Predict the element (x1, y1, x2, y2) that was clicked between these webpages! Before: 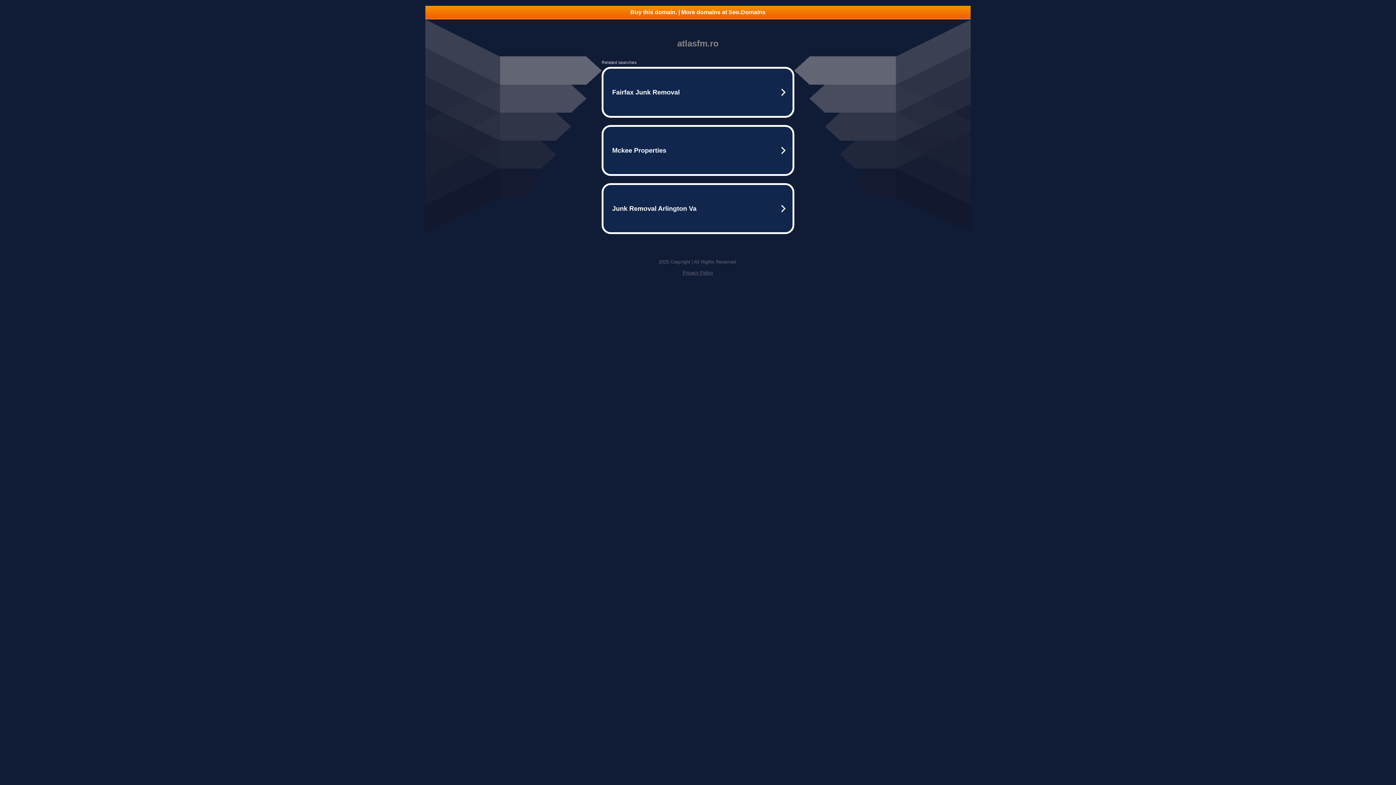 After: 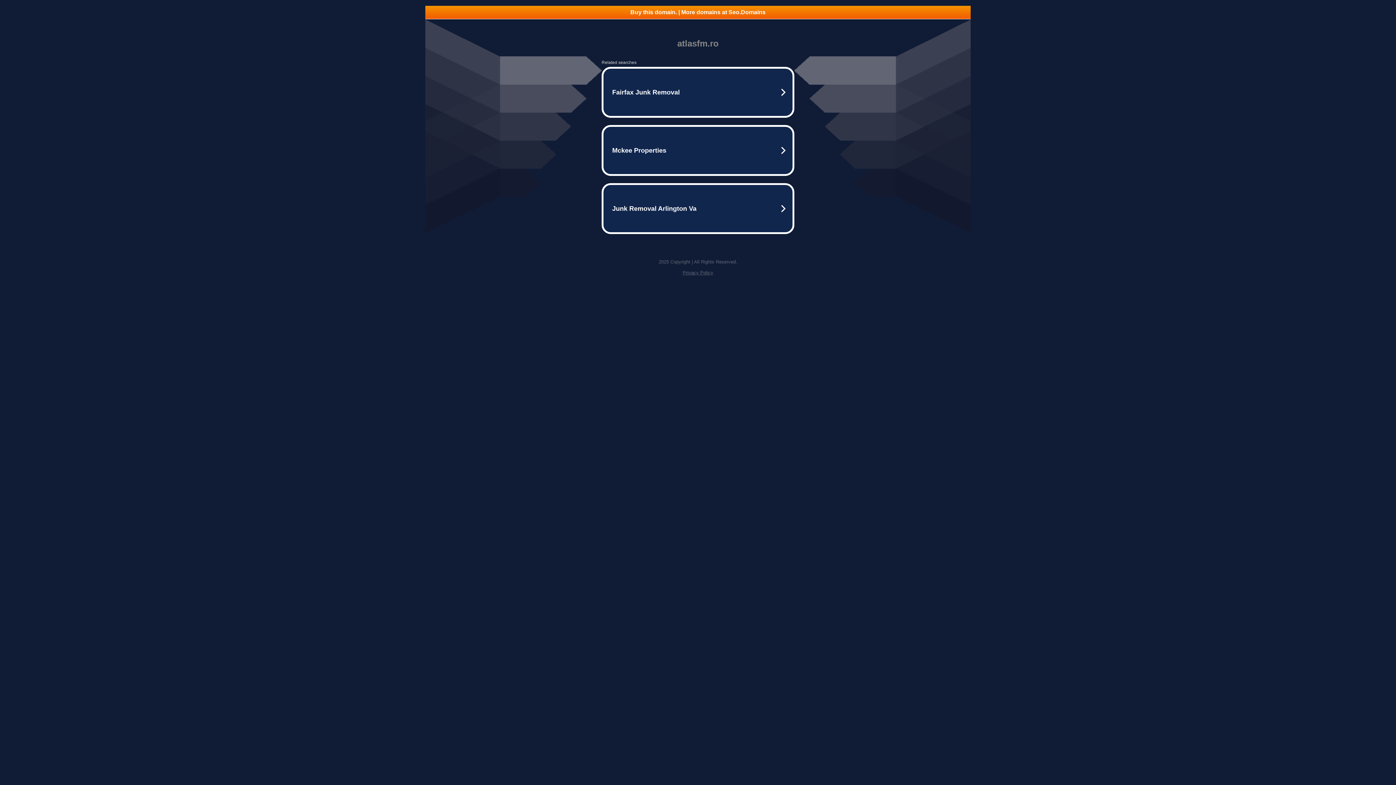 Action: bbox: (682, 270, 713, 275) label: Privacy Policy